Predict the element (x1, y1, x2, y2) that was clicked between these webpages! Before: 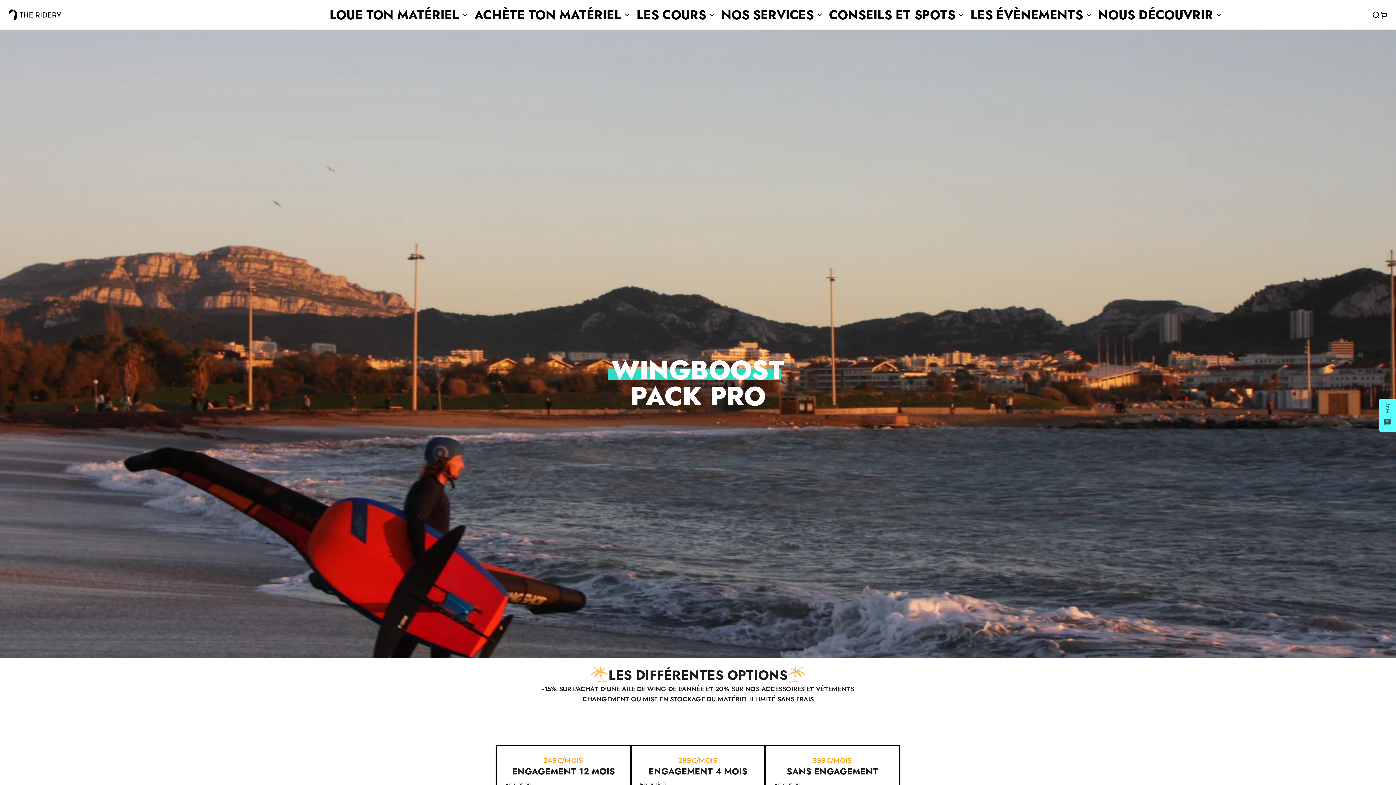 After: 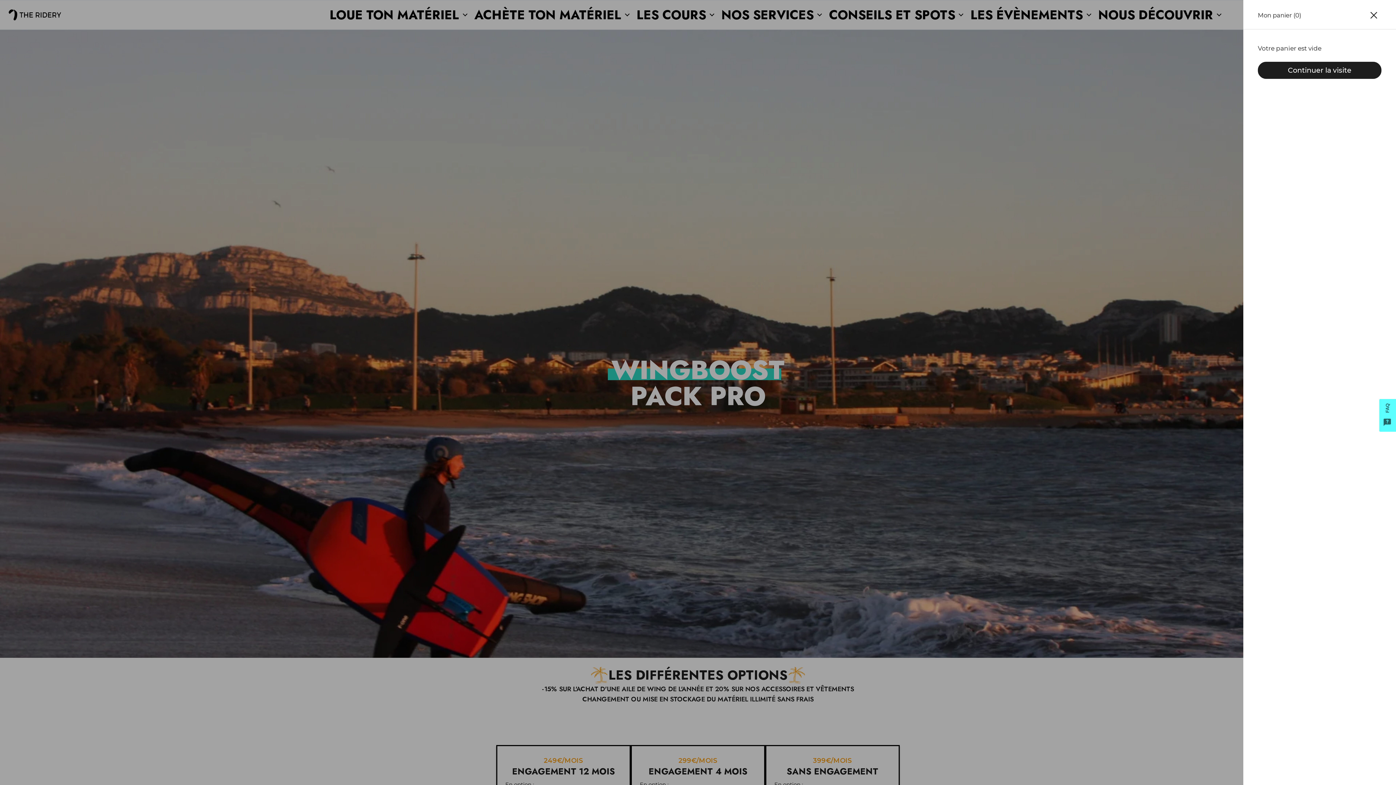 Action: label: Ouvrir le panier bbox: (1380, 10, 1387, 18)